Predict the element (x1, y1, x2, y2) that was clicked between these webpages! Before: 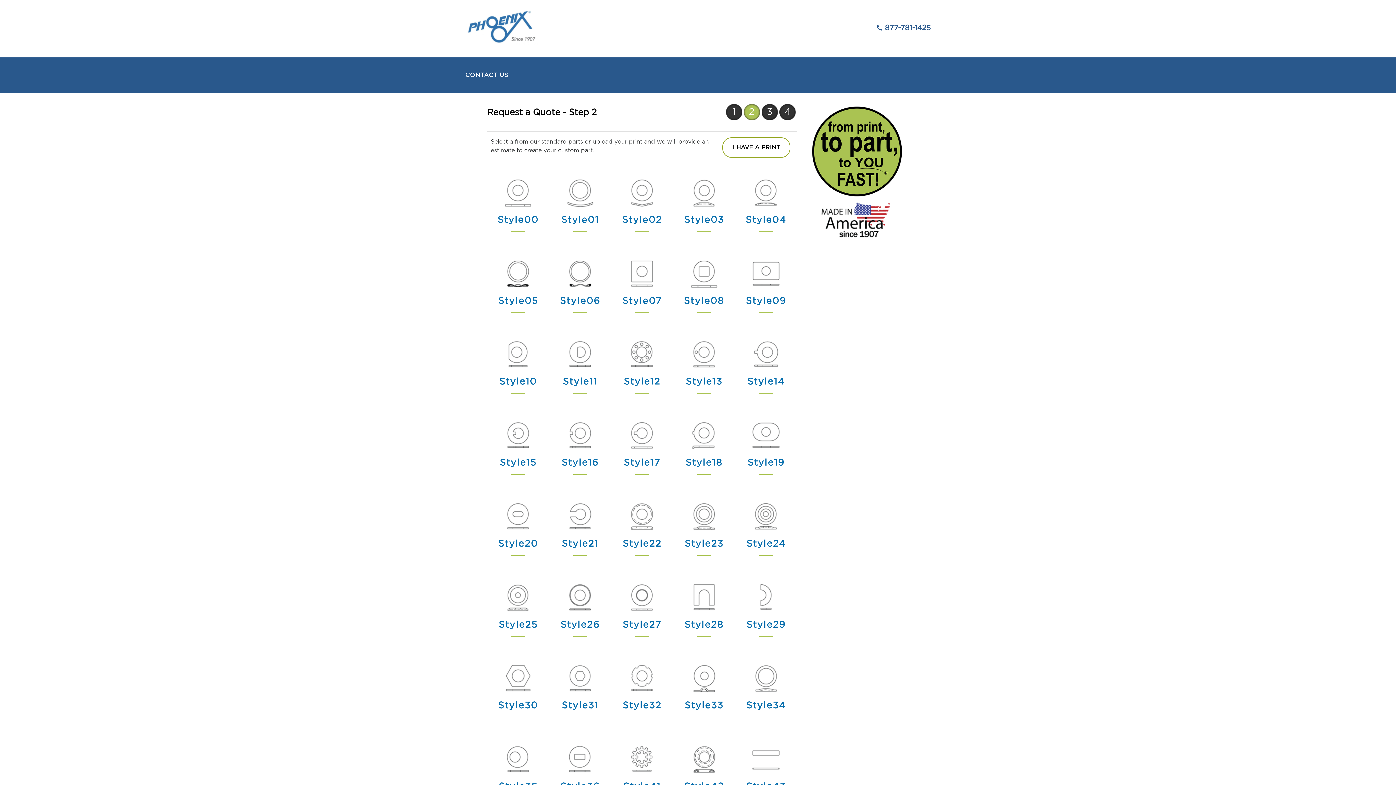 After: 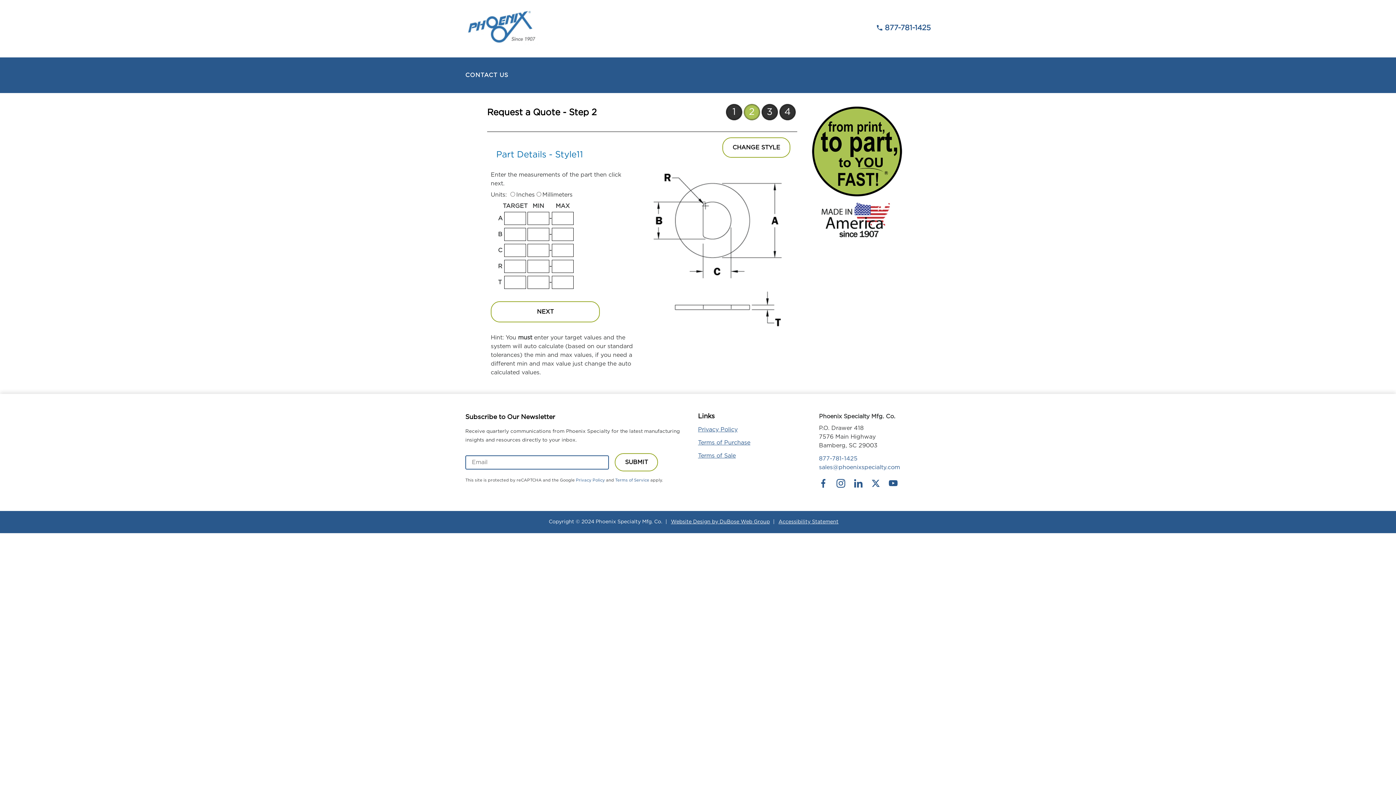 Action: bbox: (552, 341, 608, 408) label: Style11